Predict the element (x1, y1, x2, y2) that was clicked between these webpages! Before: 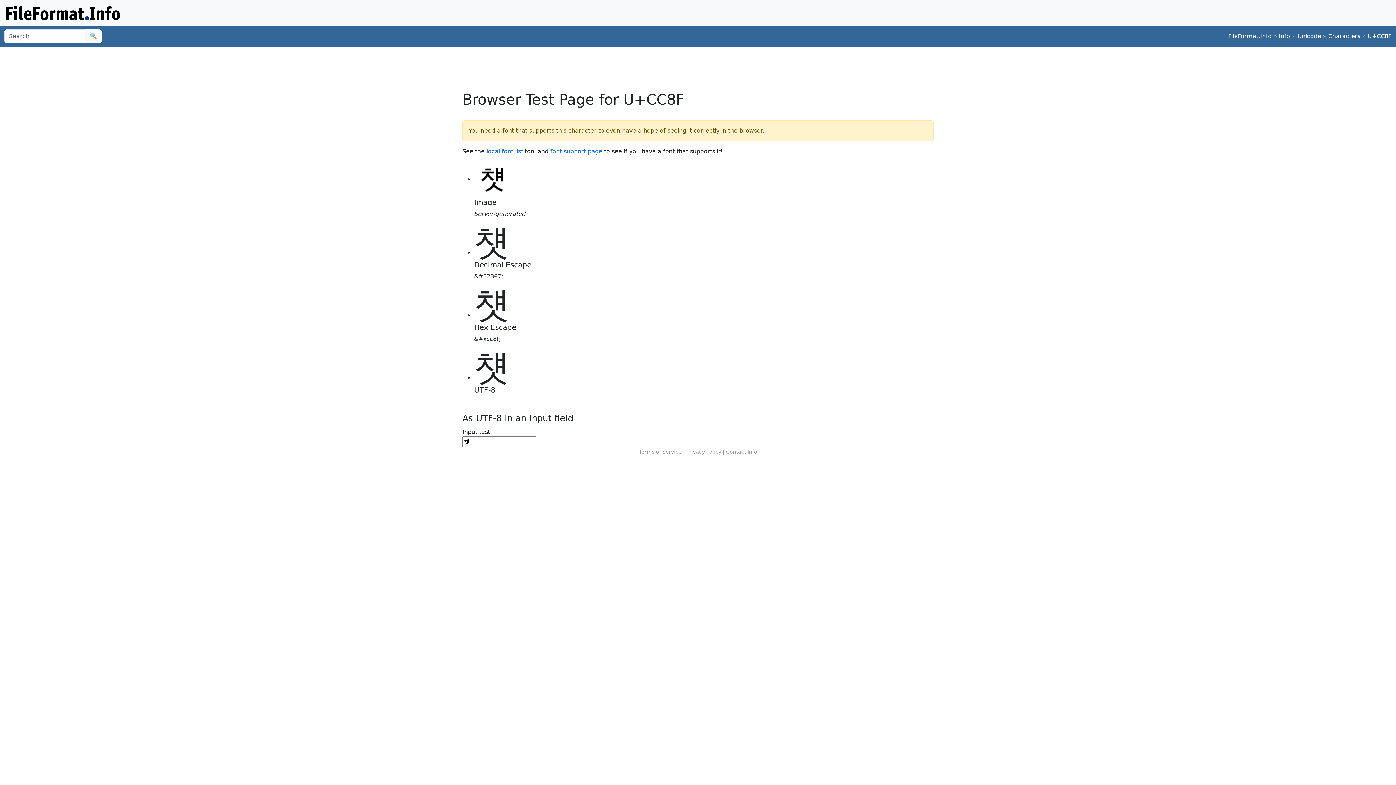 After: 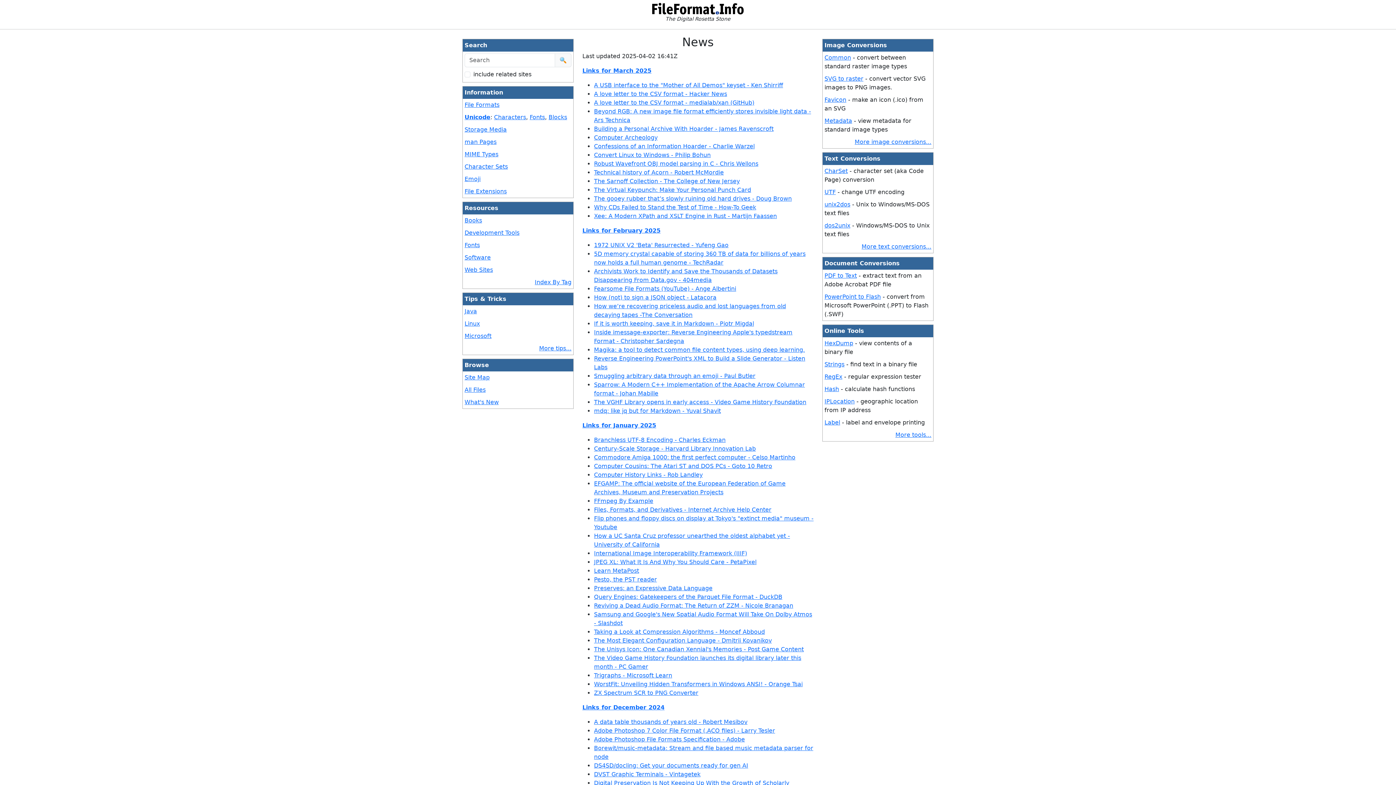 Action: label: FileFormat.Info bbox: (1228, 32, 1272, 39)